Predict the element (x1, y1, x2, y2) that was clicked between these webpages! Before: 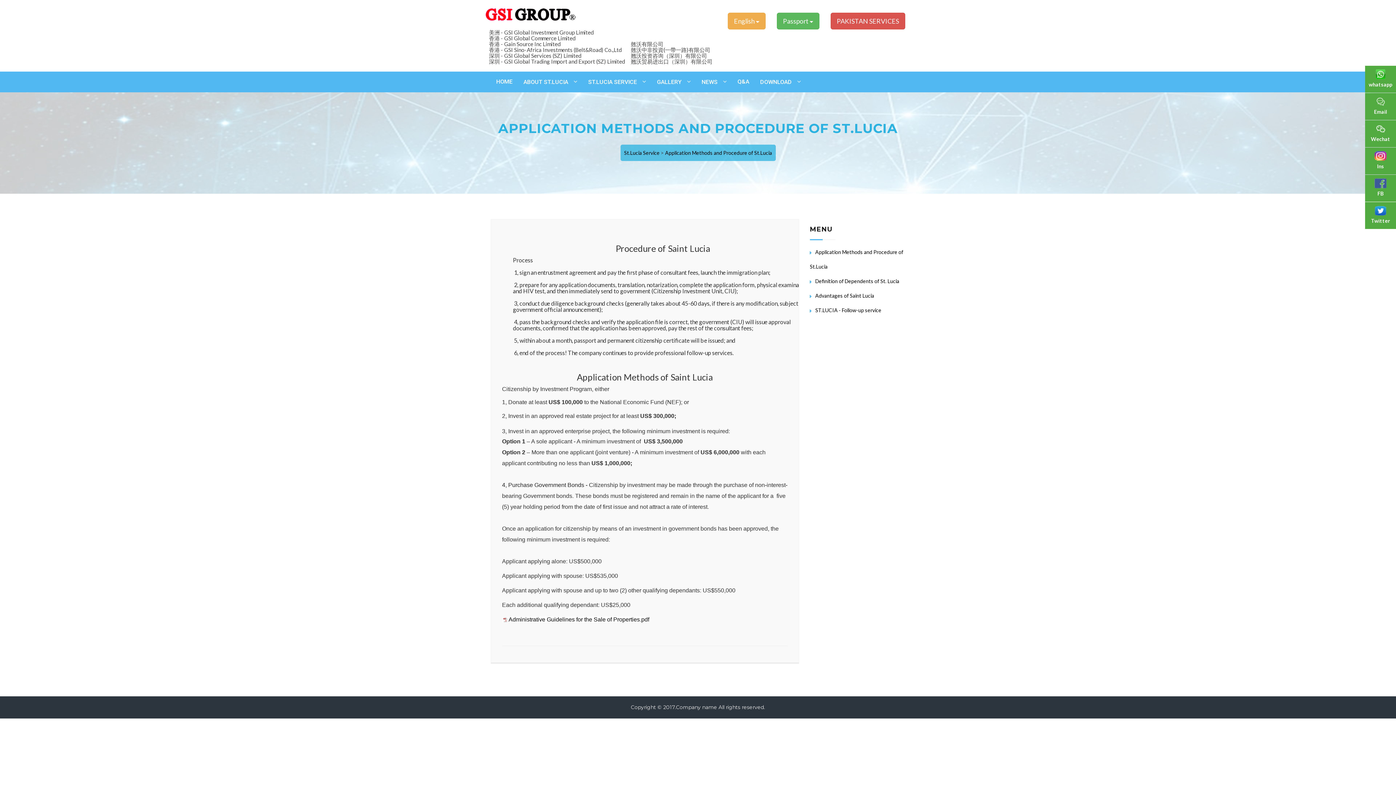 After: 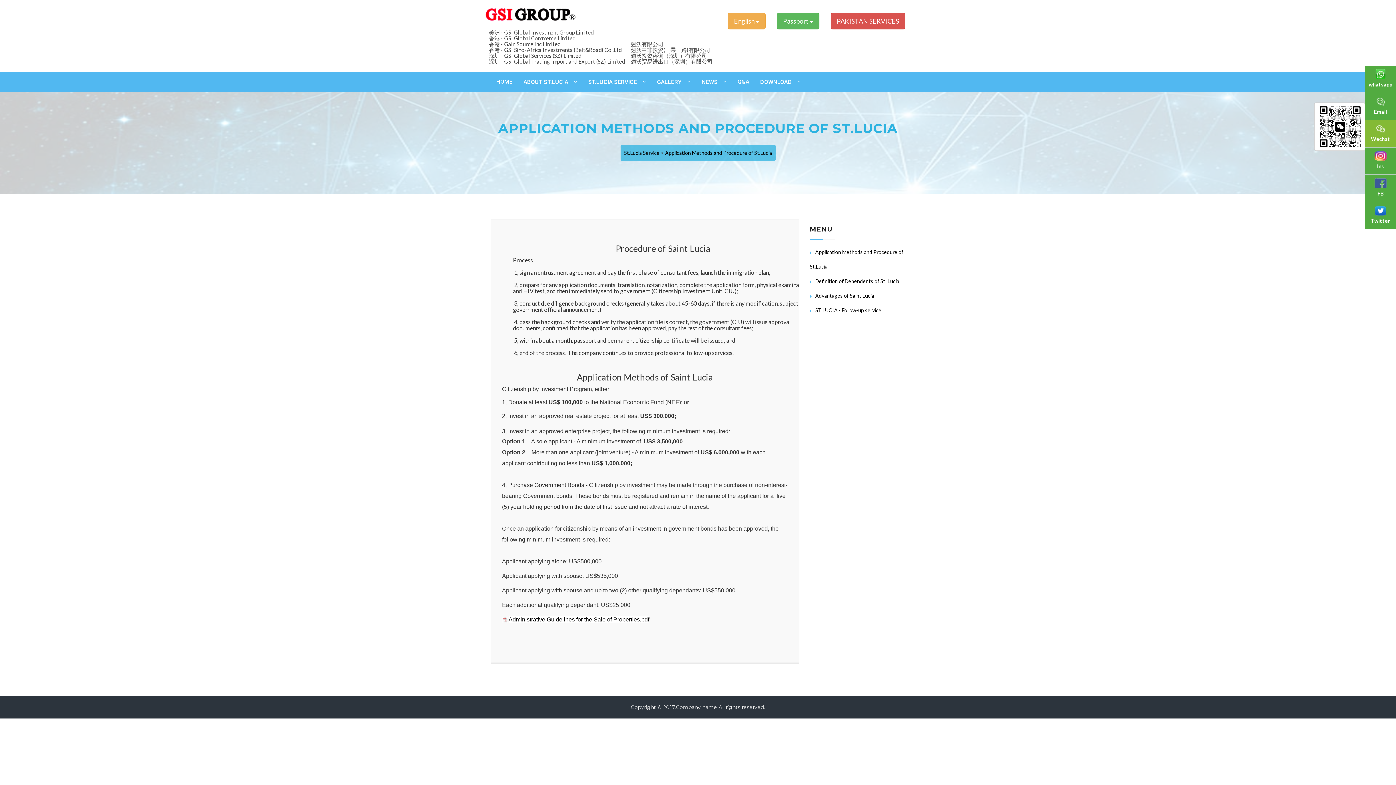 Action: label: Wechat bbox: (1369, 124, 1392, 143)